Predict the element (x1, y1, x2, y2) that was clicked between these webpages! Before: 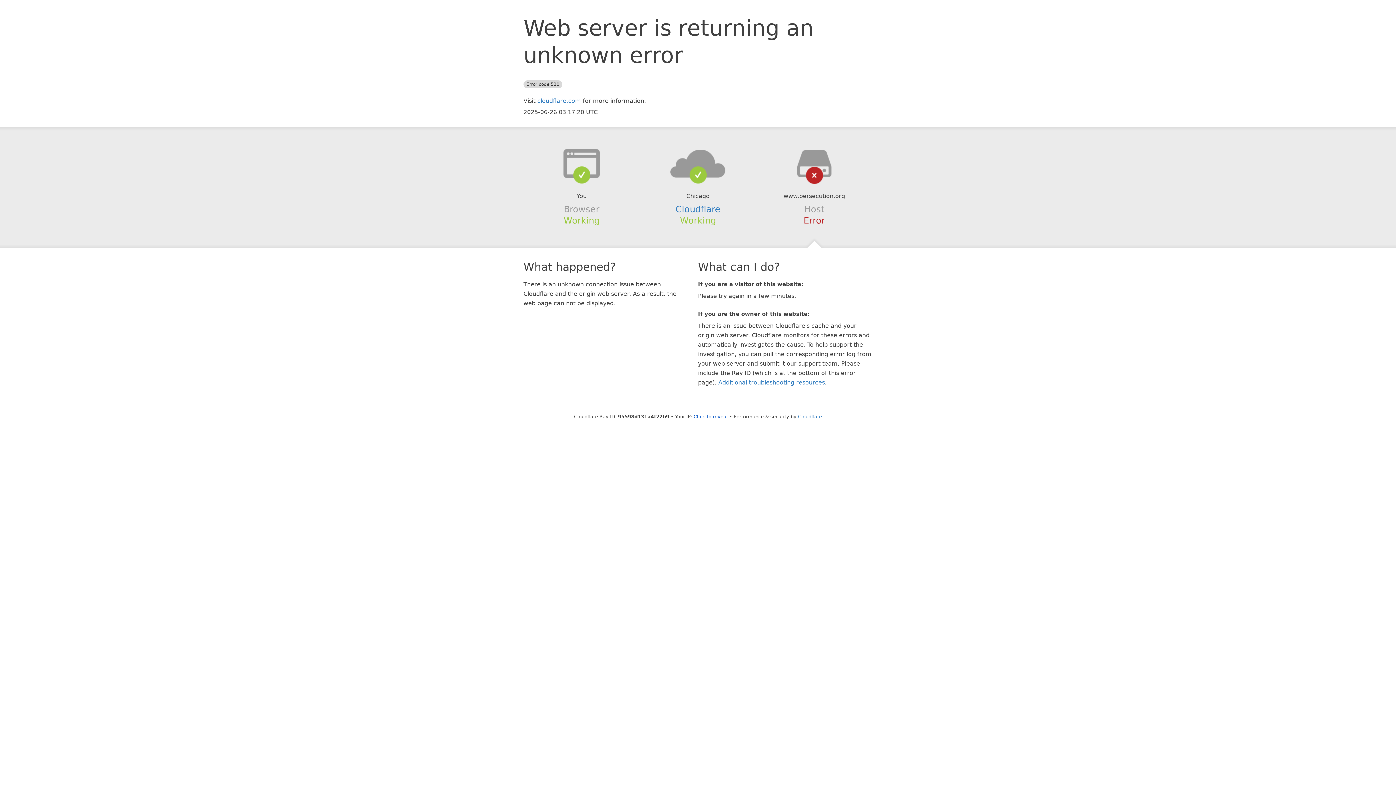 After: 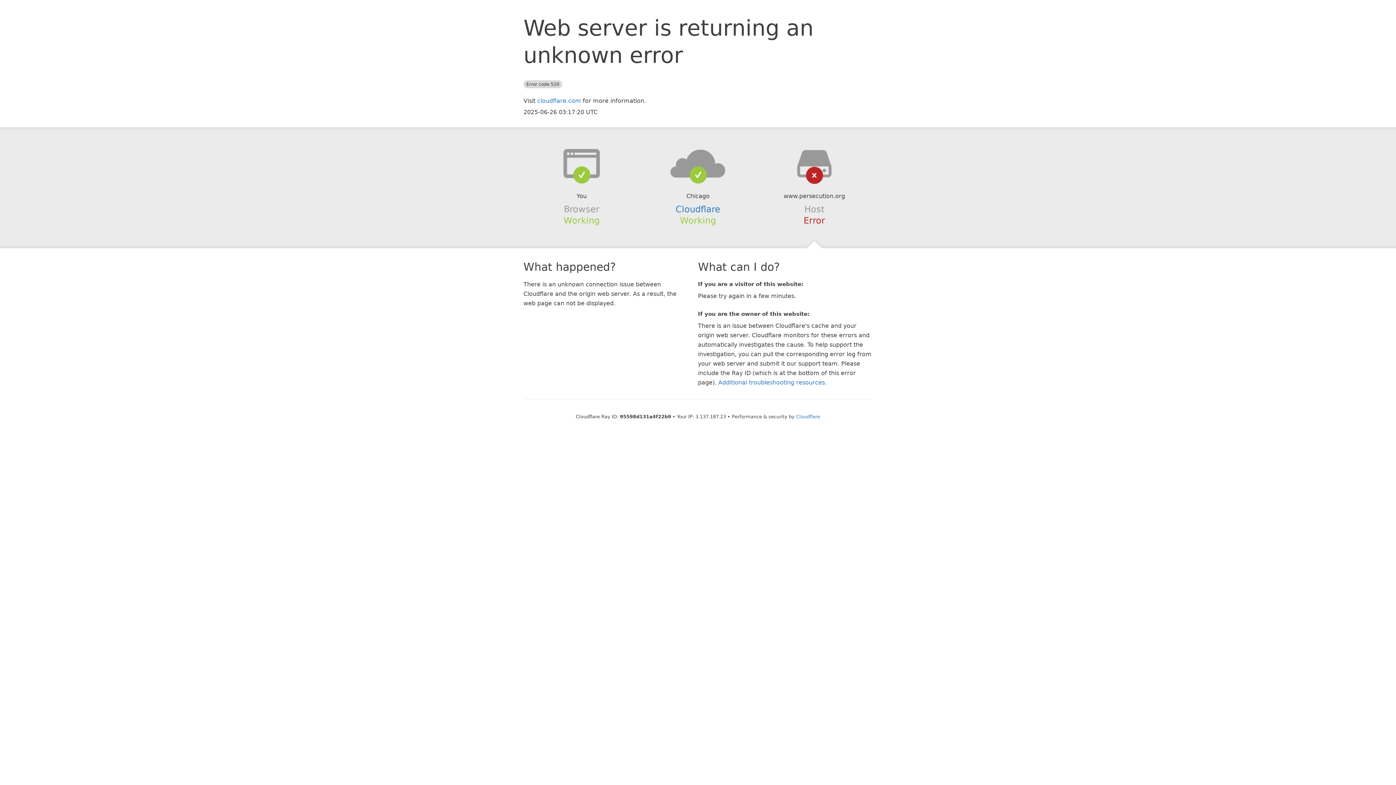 Action: bbox: (693, 414, 728, 419) label: Click to reveal